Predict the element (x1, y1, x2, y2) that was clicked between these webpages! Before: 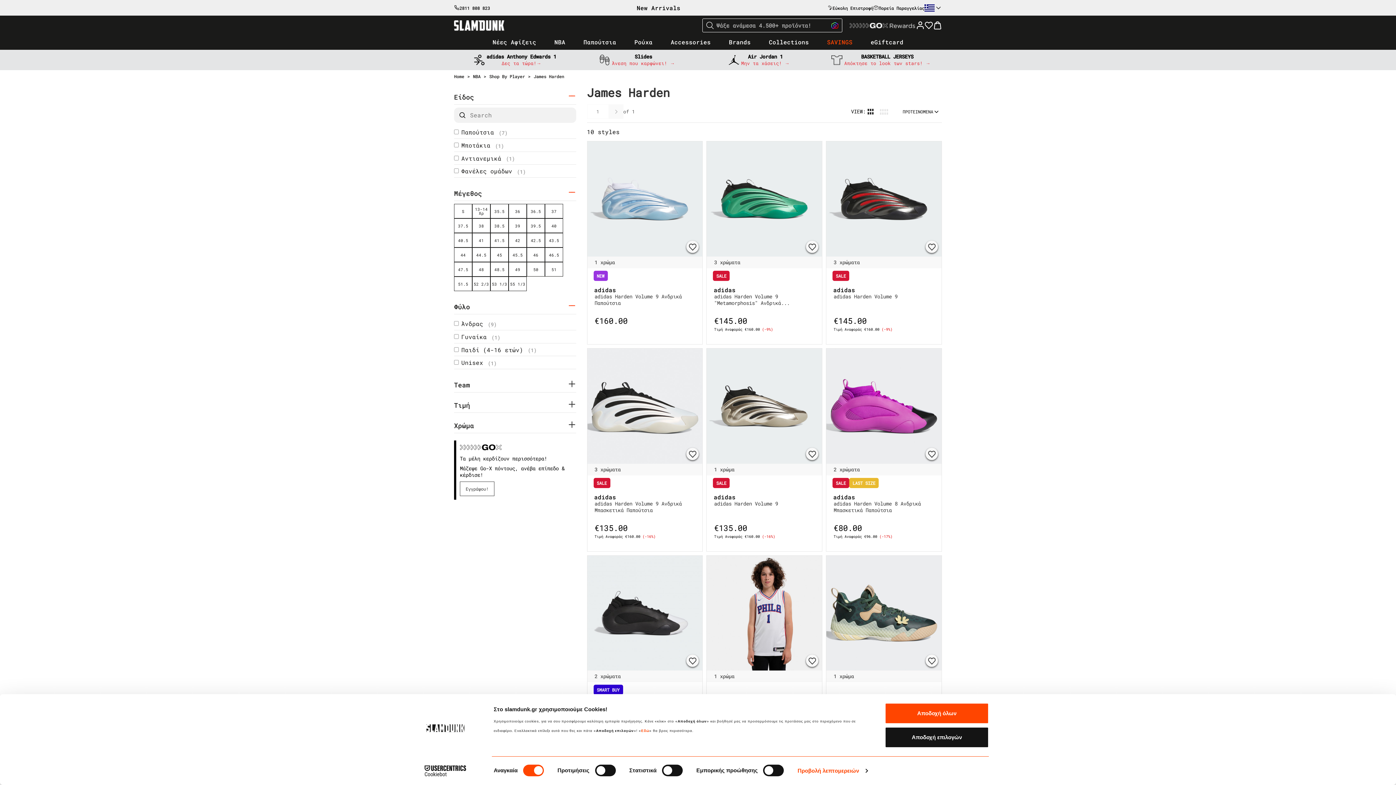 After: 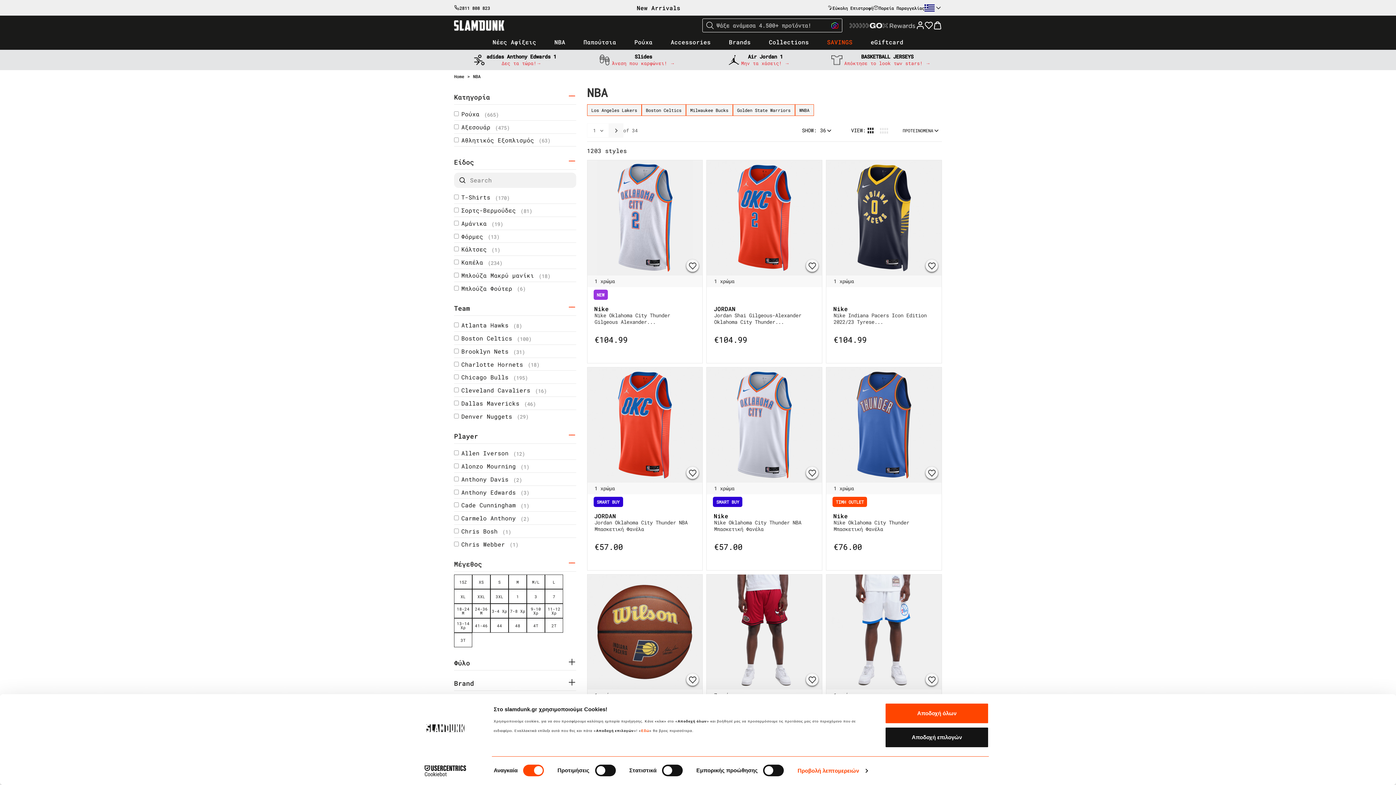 Action: bbox: (473, 73, 480, 78) label: NBA